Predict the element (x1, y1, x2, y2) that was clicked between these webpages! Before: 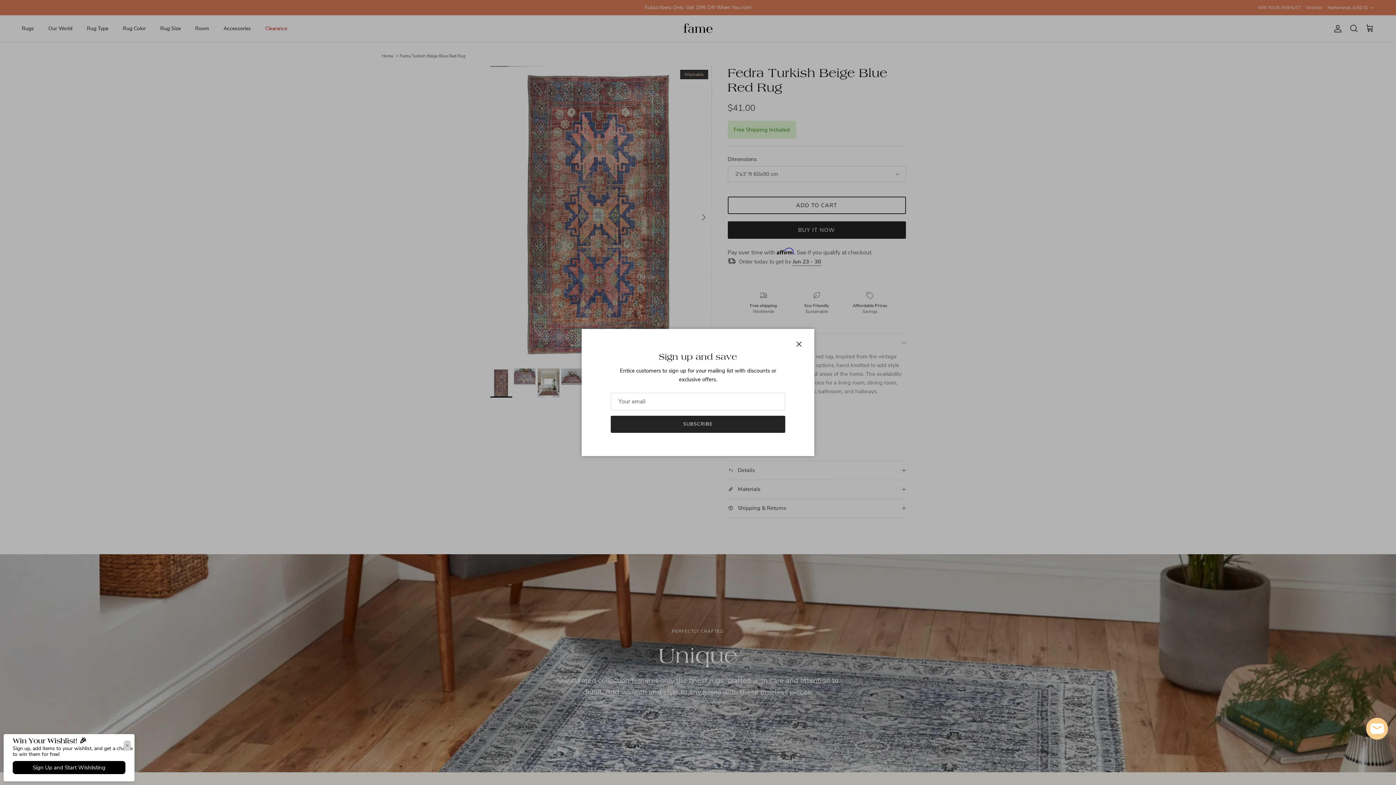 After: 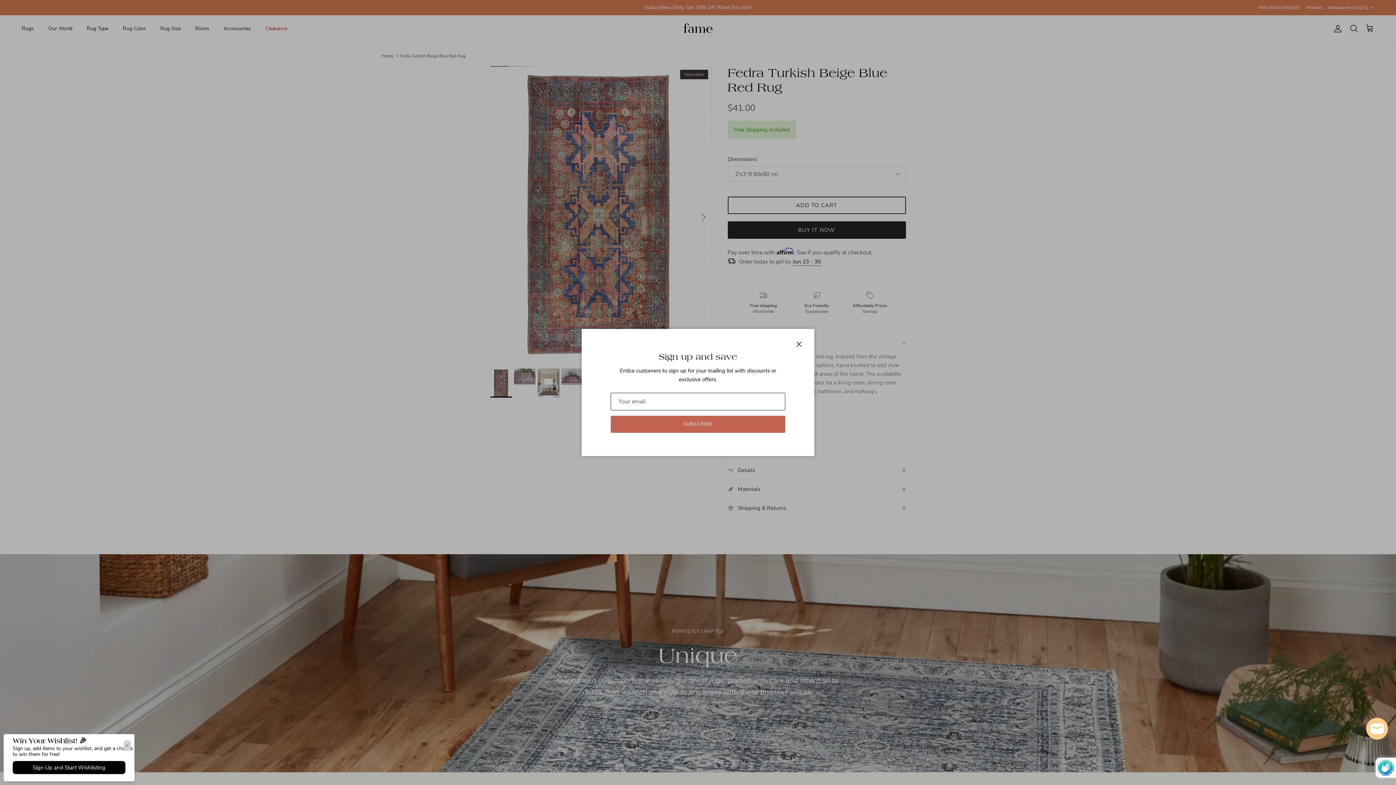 Action: label: SUBSCRIBE bbox: (610, 415, 785, 433)